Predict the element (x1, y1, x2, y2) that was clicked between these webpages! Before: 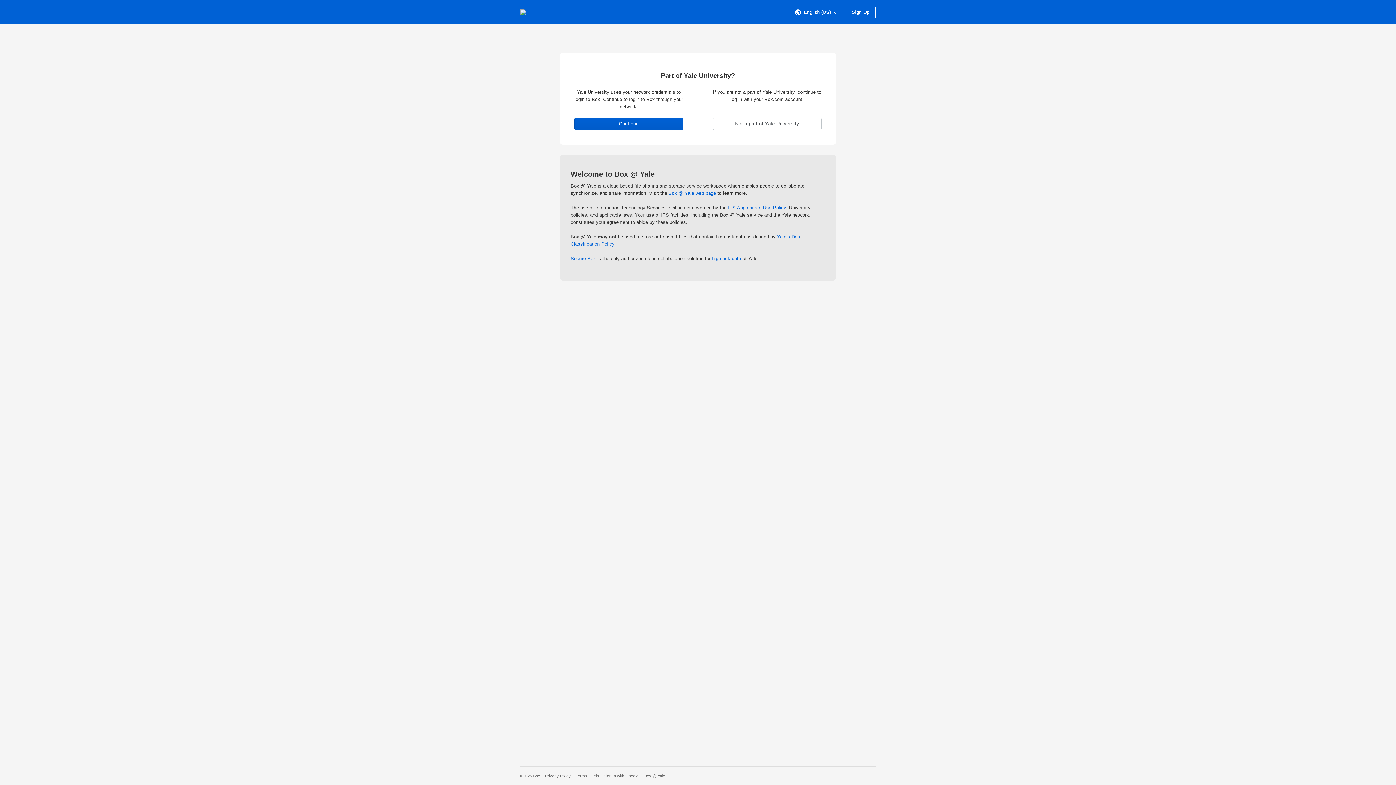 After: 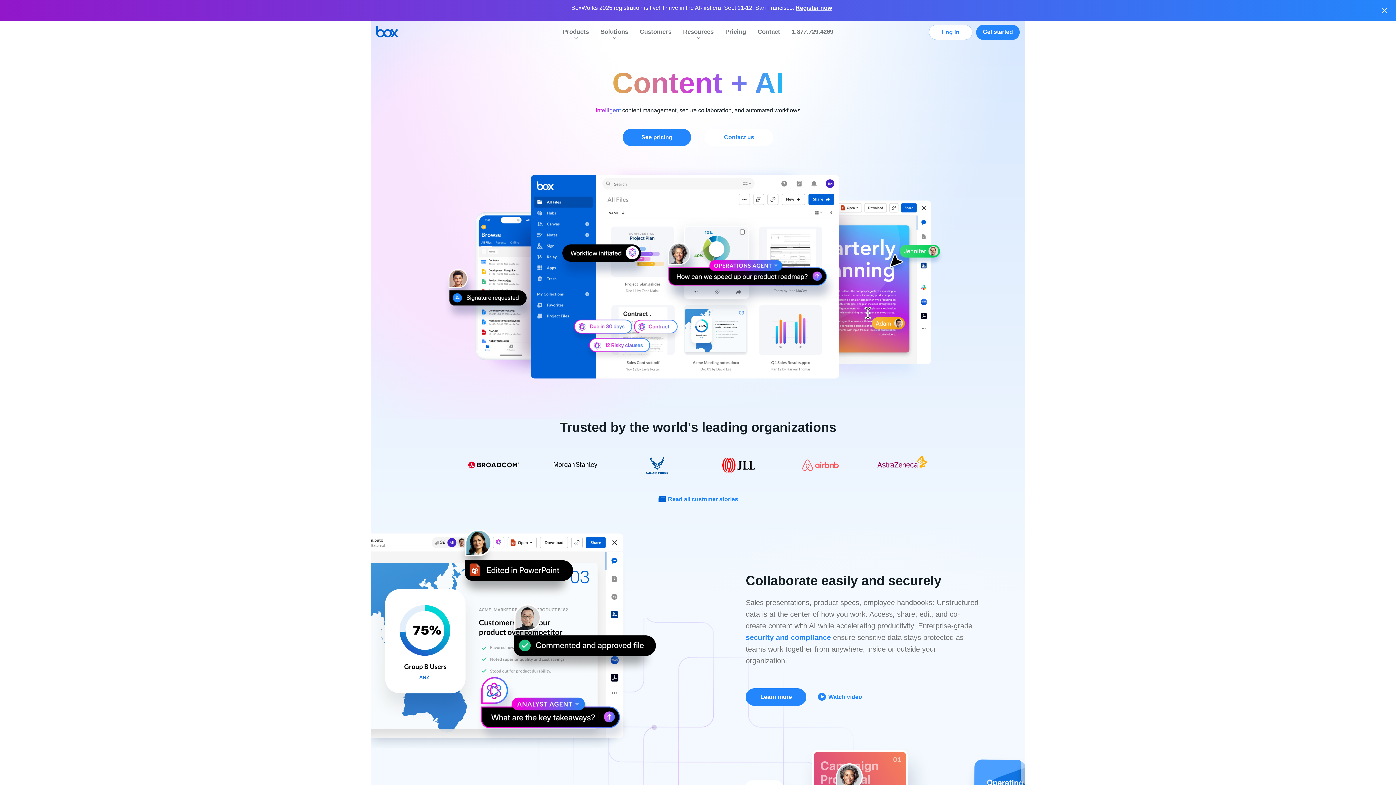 Action: bbox: (520, 0, 526, 24) label: Visit the Box homepage